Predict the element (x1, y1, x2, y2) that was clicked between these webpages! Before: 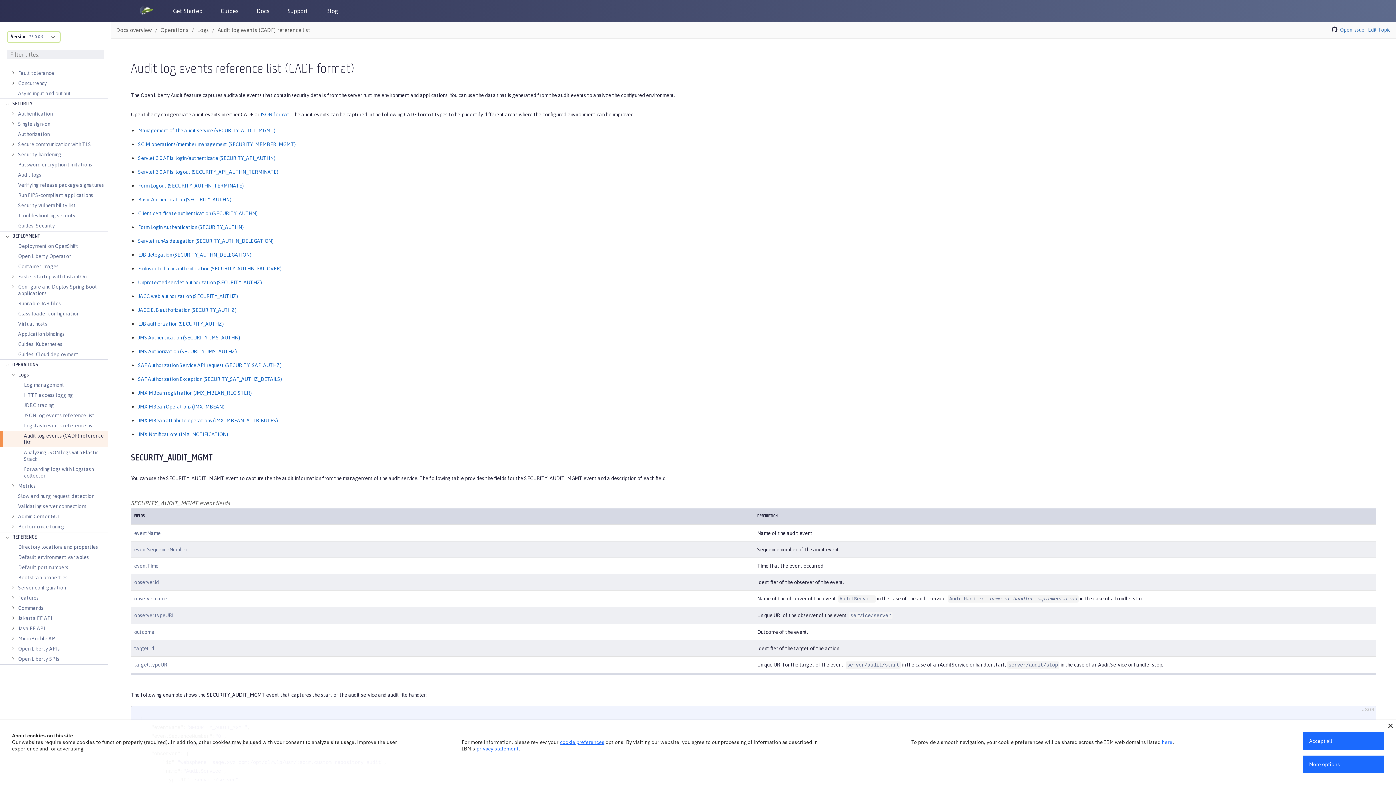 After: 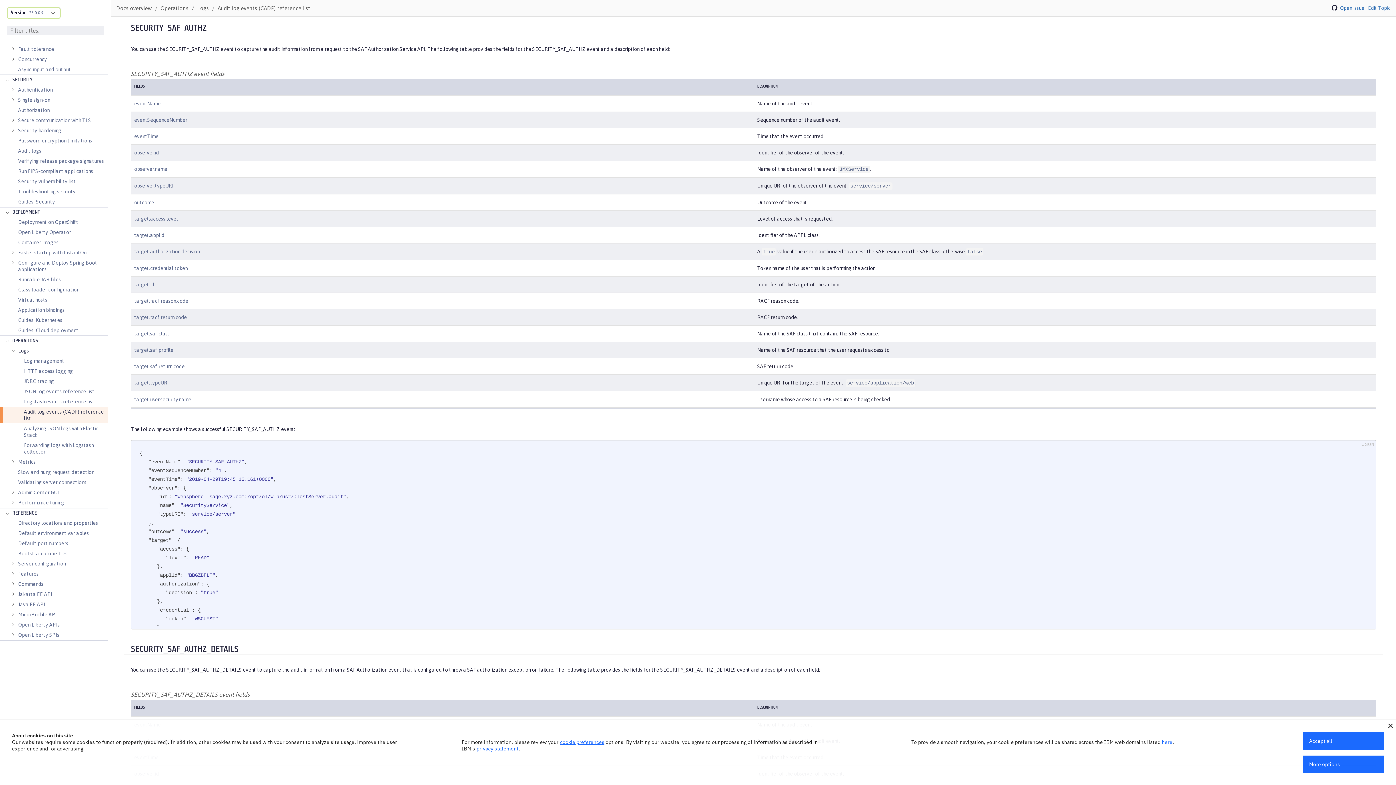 Action: bbox: (138, 362, 281, 368) label: SAF Authorization Service API request (SECURITY_SAF_AUTHZ)